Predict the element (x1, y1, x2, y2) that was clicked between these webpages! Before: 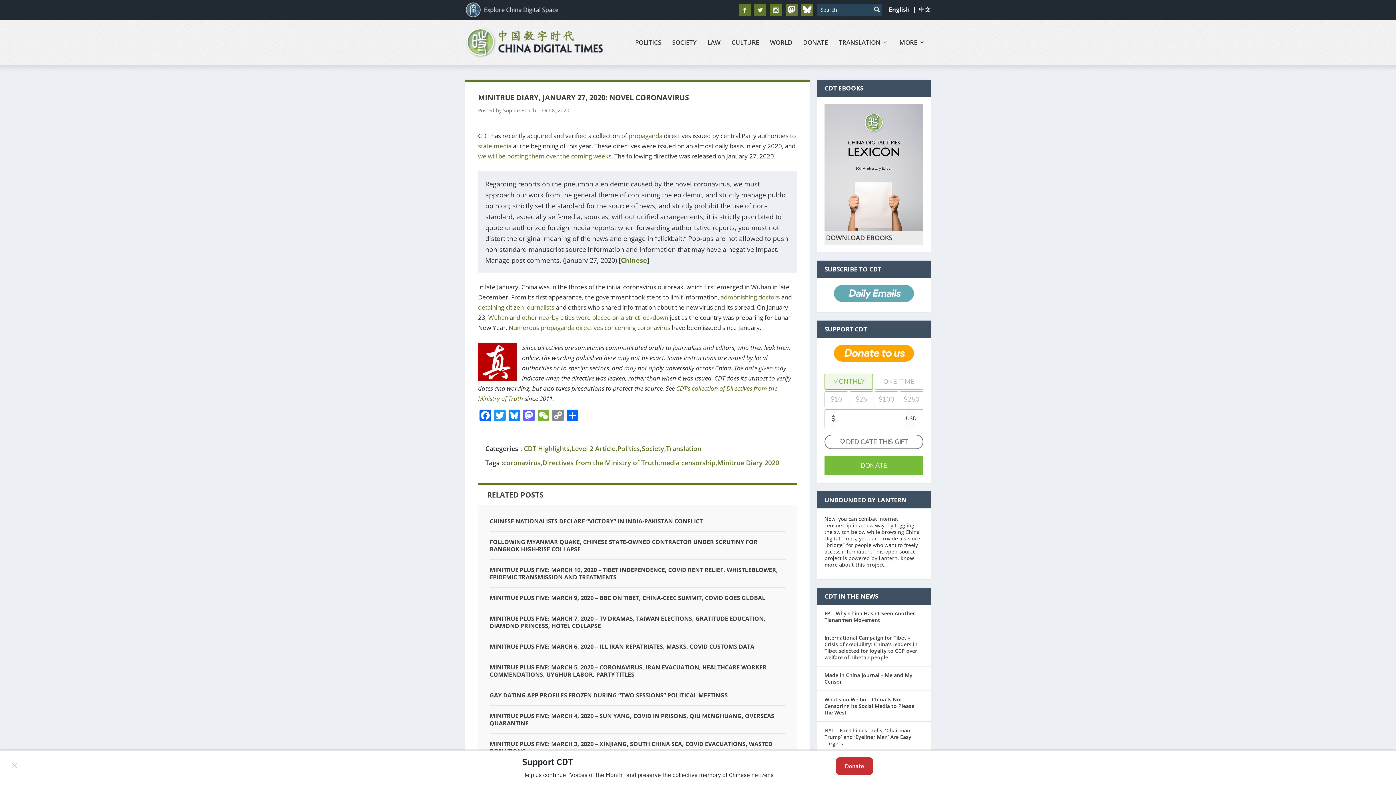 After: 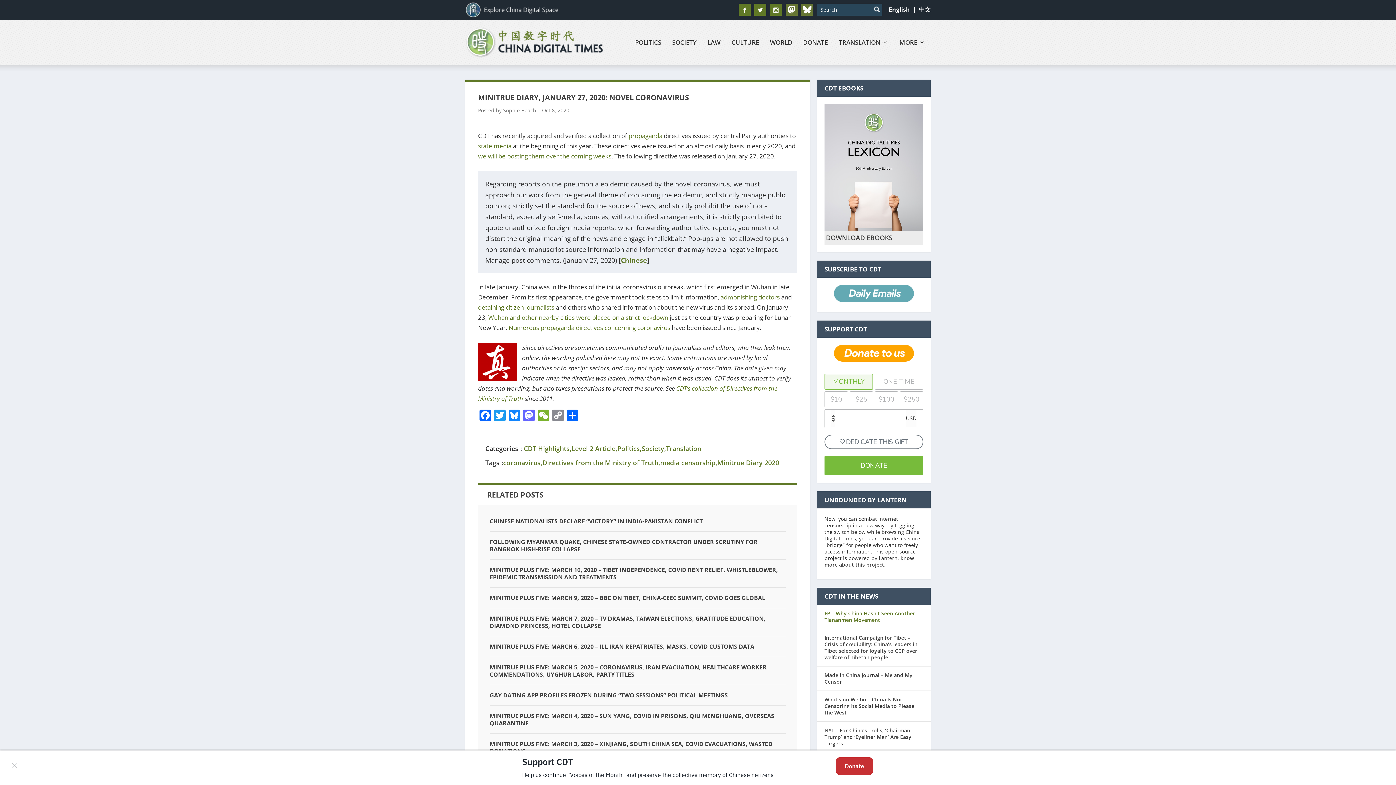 Action: label: FP – Why China Hasn’t Seen Another Tiananmen Movement (opens in a new tab) bbox: (824, 610, 915, 623)